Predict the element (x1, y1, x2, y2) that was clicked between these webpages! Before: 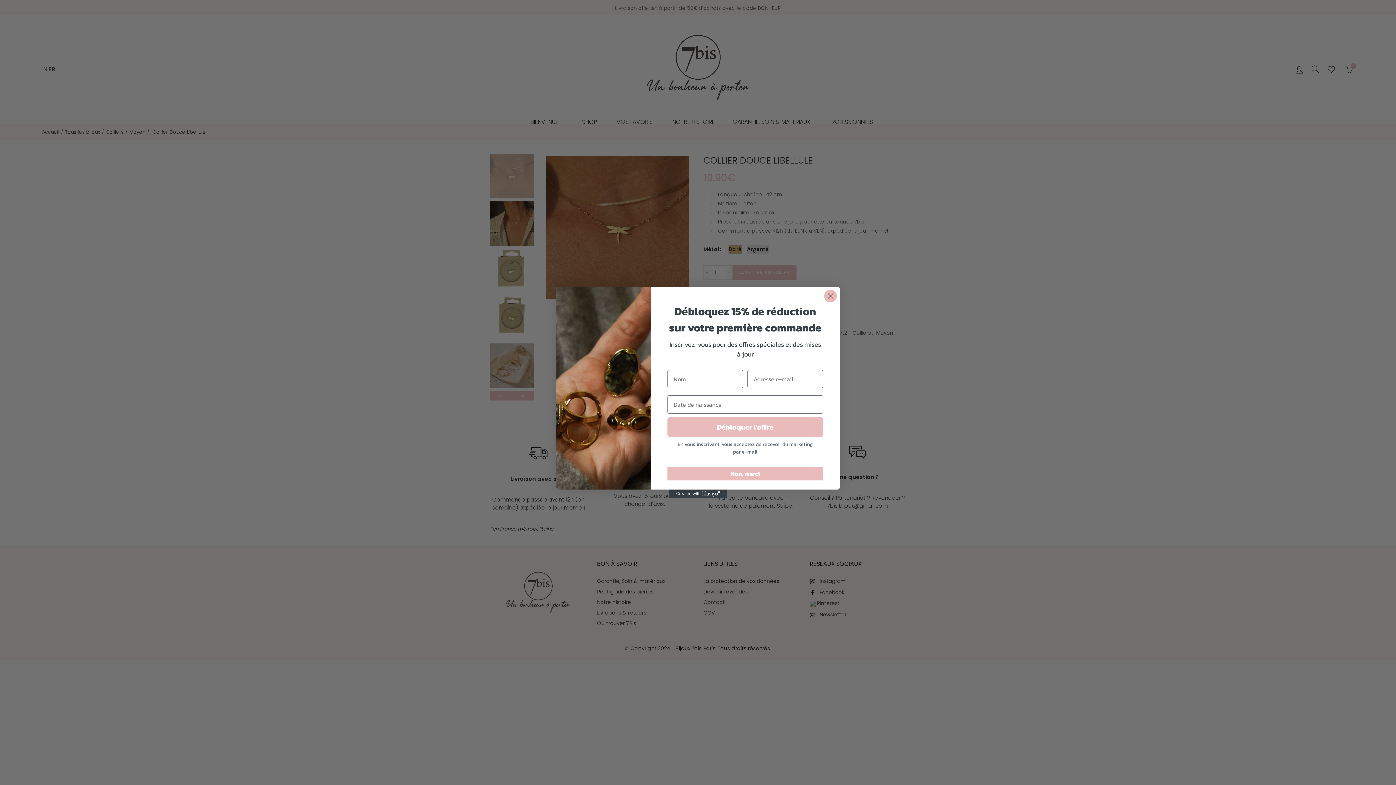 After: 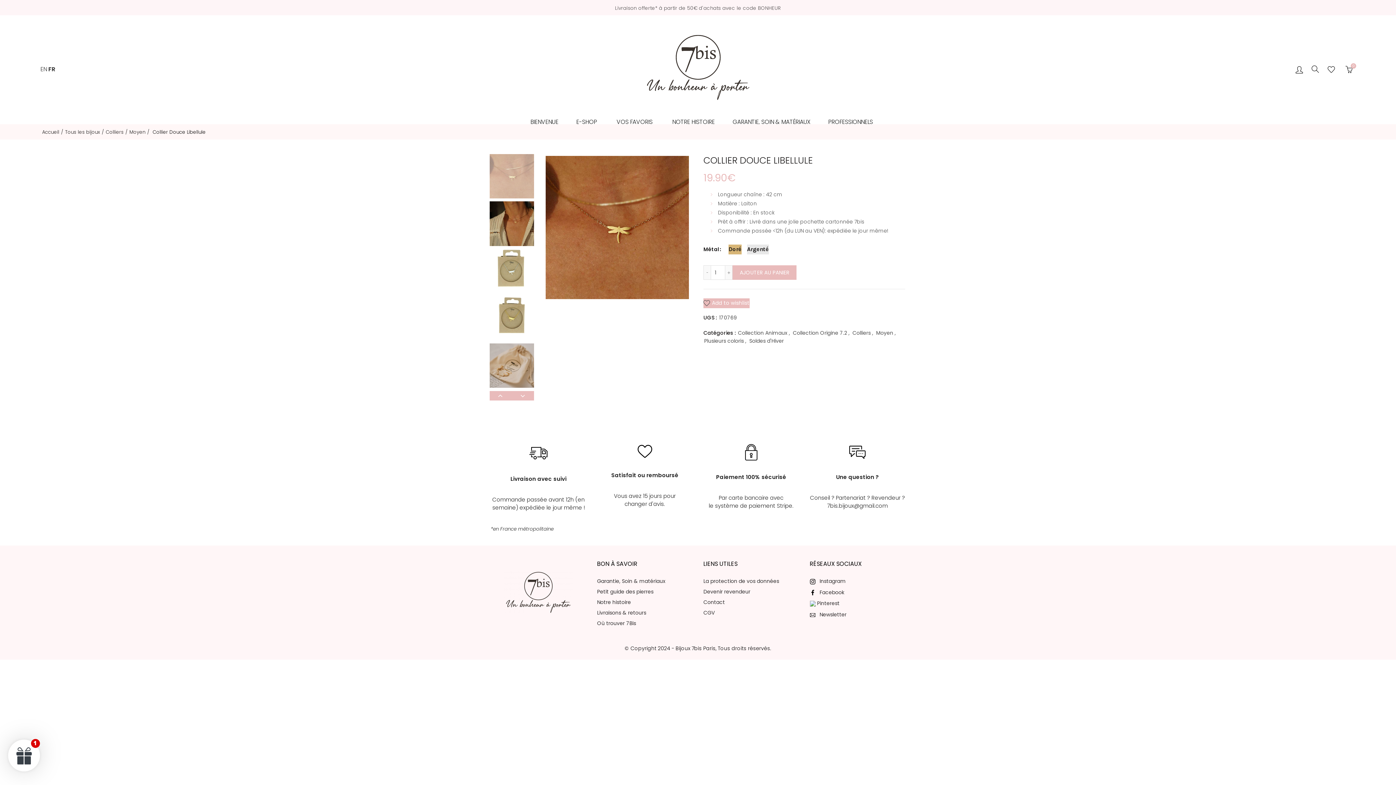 Action: bbox: (824, 289, 837, 302) label: Close dialog